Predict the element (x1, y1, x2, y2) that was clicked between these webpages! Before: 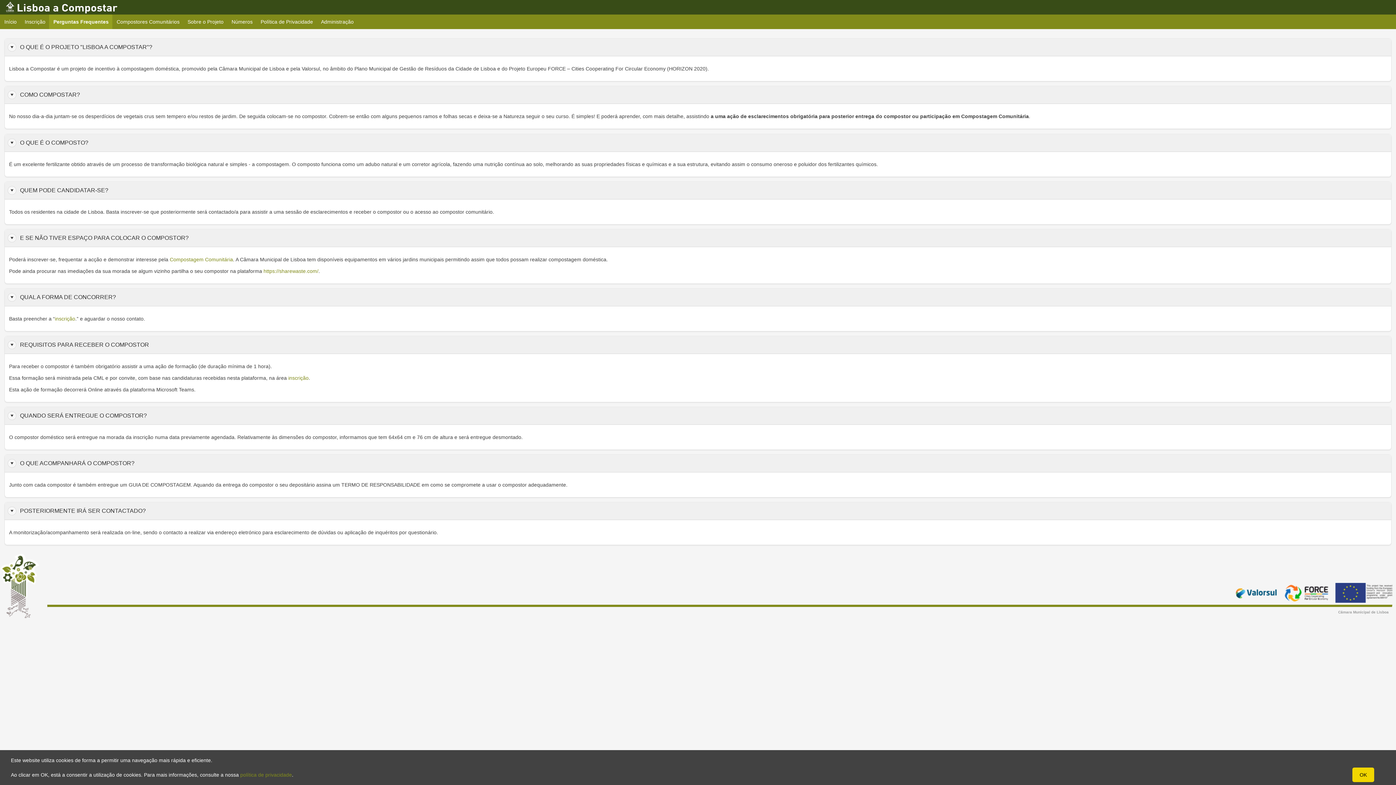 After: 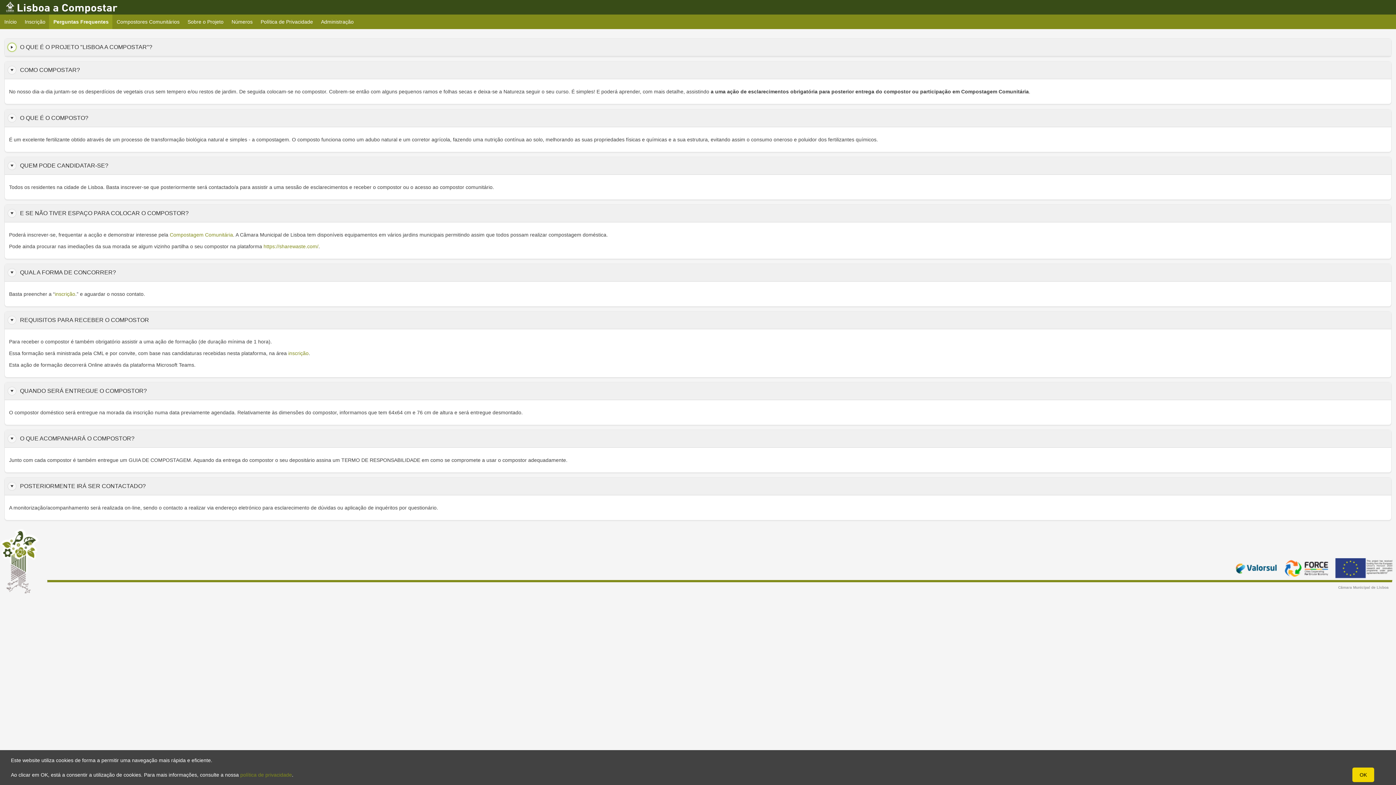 Action: bbox: (7, 42, 16, 51)